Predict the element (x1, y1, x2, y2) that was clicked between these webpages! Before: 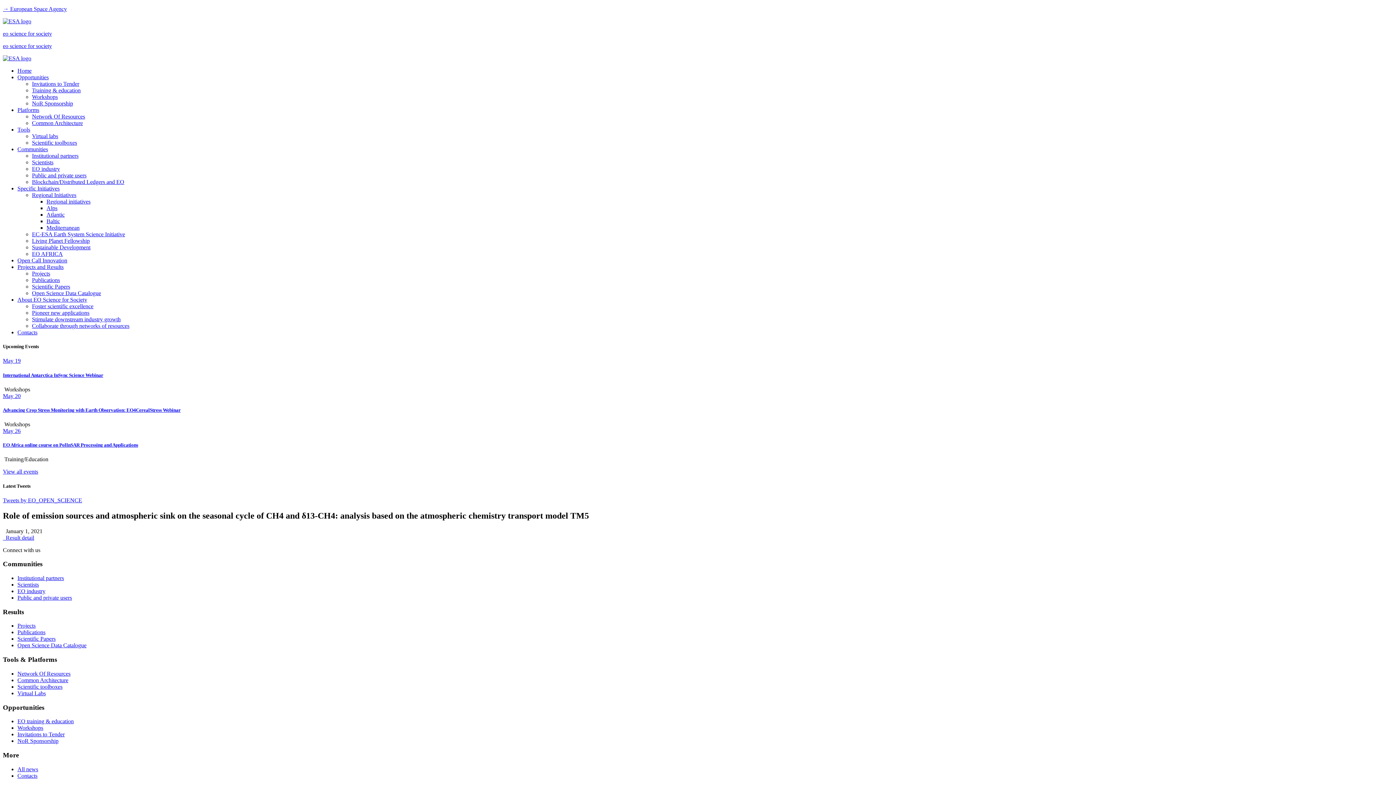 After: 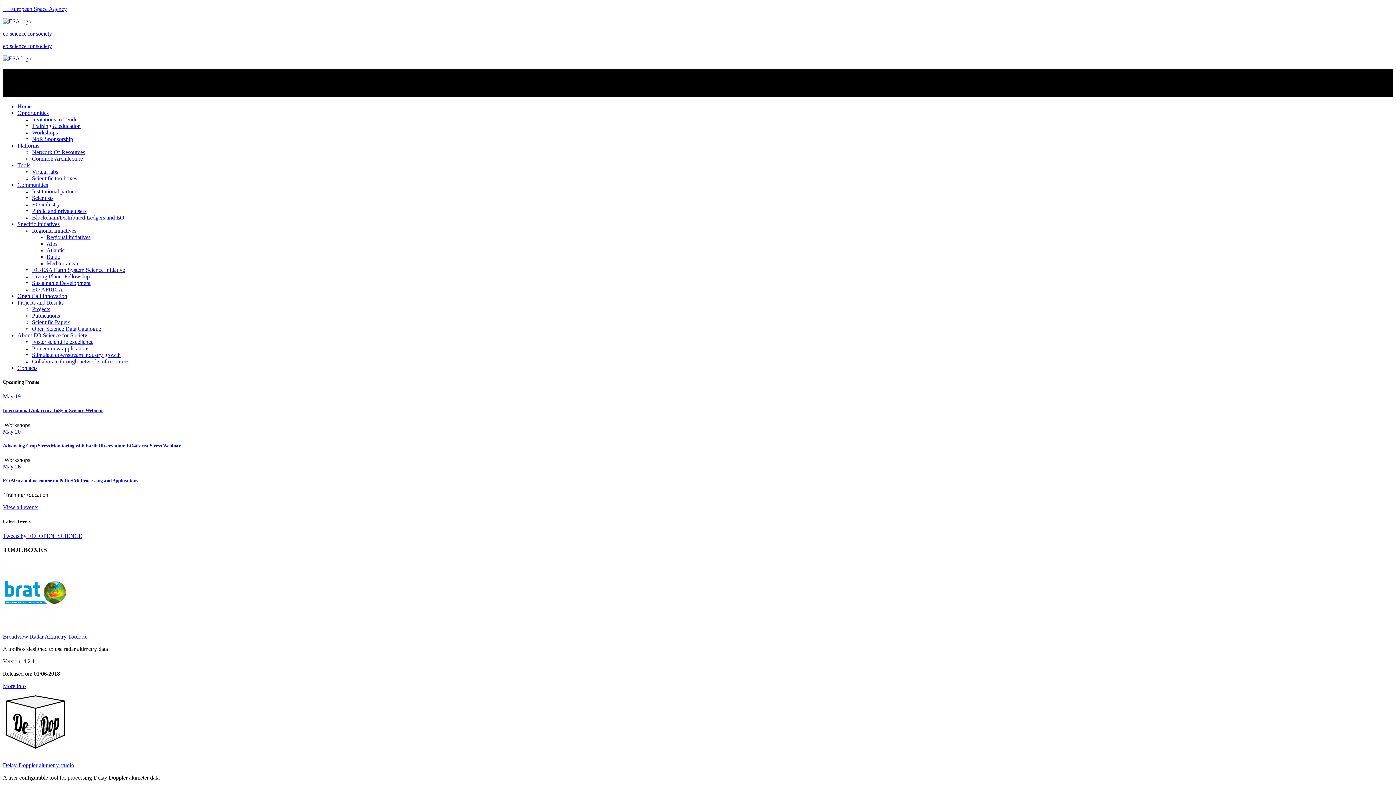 Action: label: Scientific toolboxes bbox: (17, 683, 62, 690)